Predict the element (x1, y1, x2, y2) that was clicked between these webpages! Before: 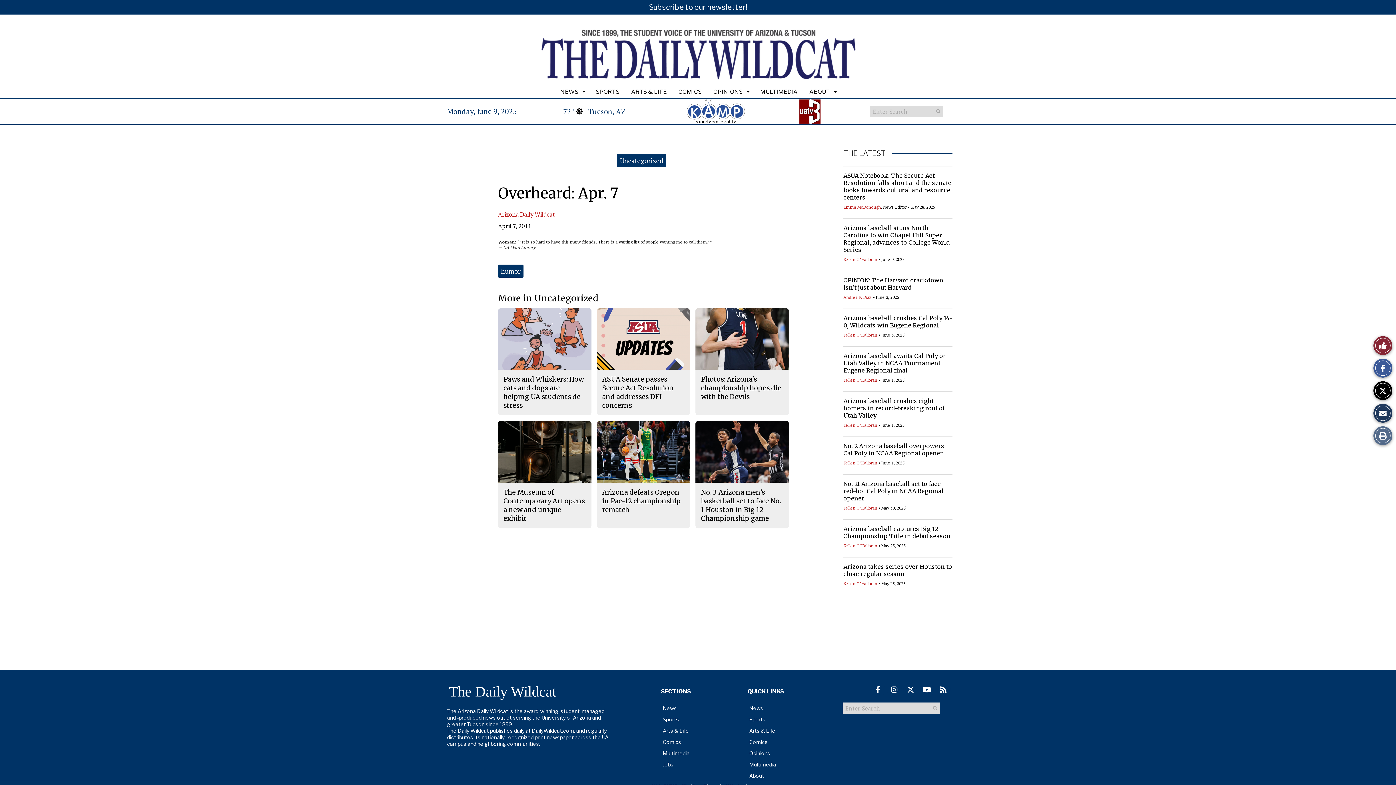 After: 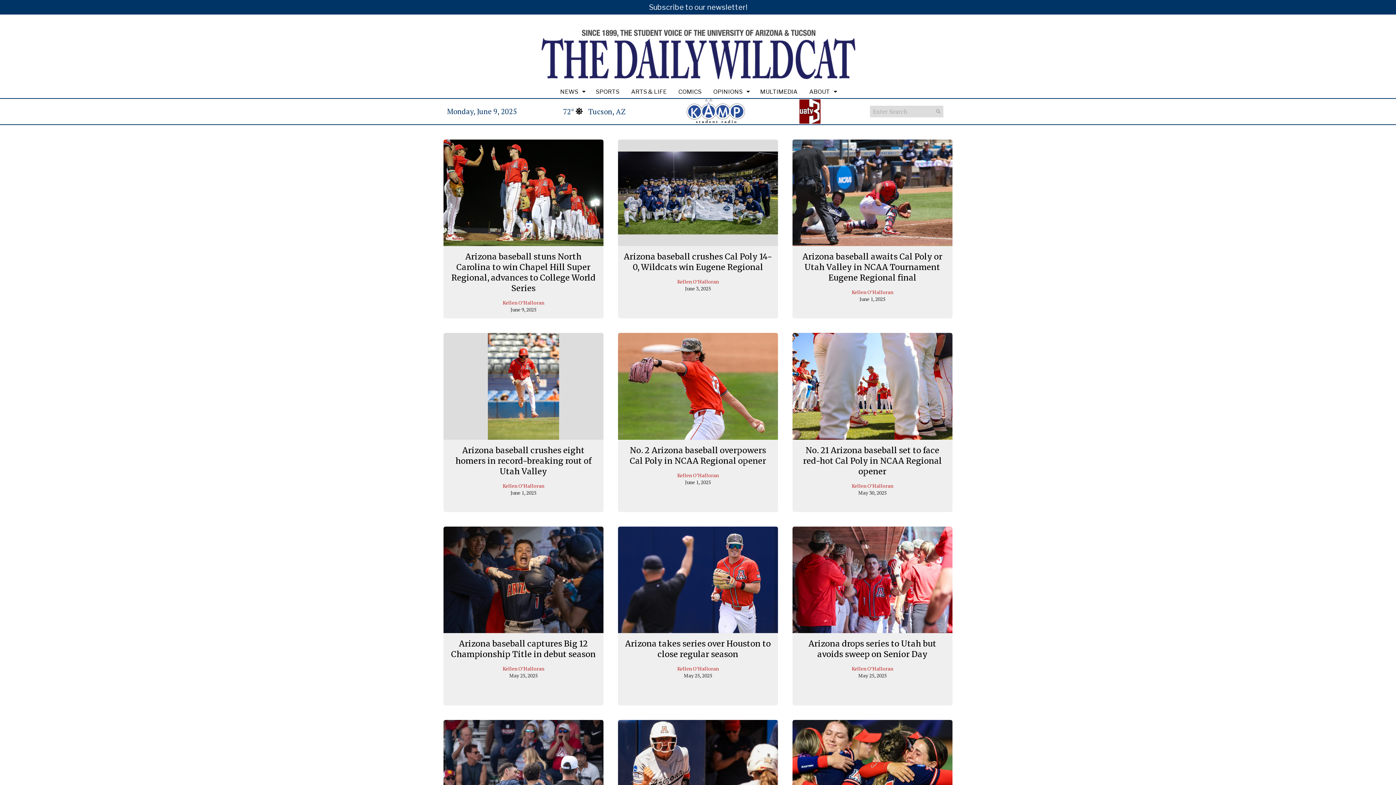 Action: bbox: (657, 714, 744, 725) label: Sports